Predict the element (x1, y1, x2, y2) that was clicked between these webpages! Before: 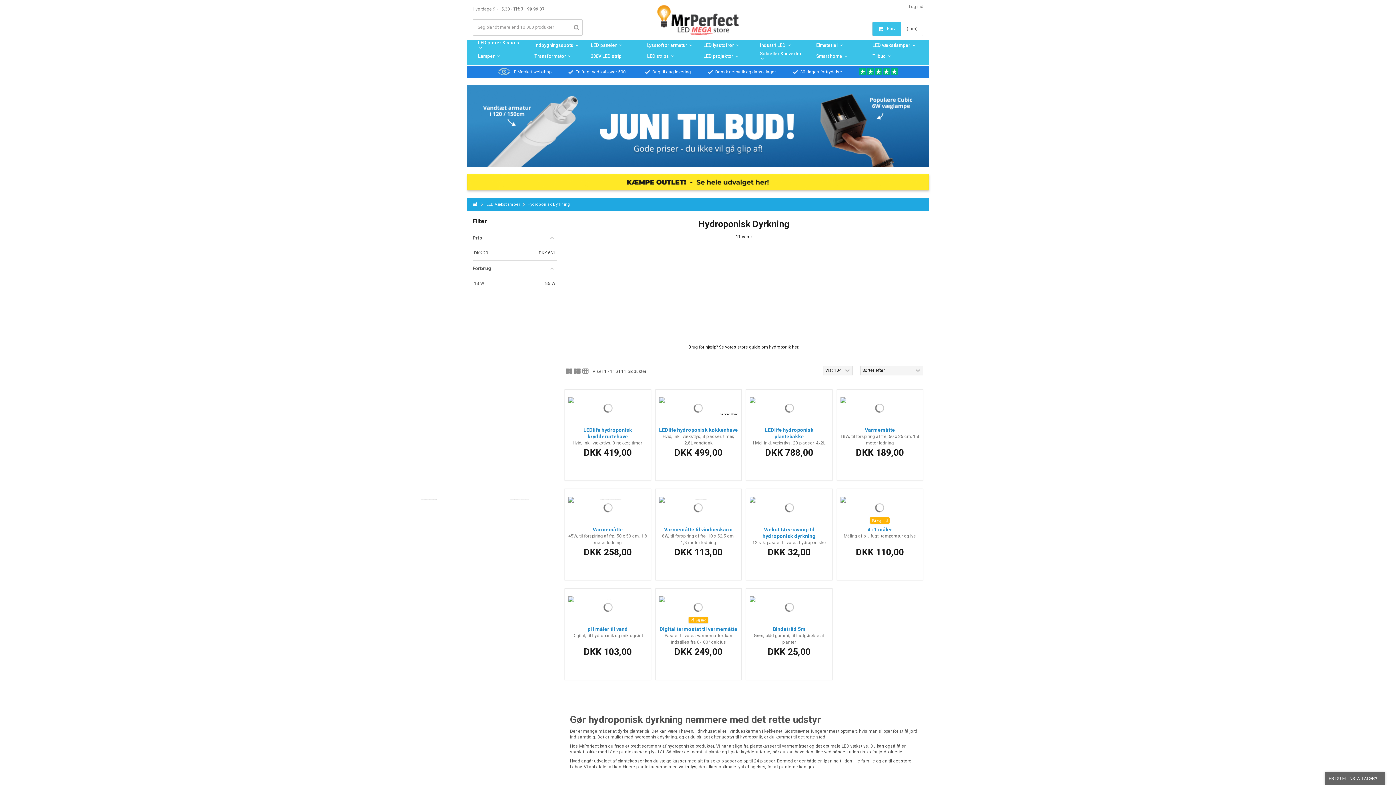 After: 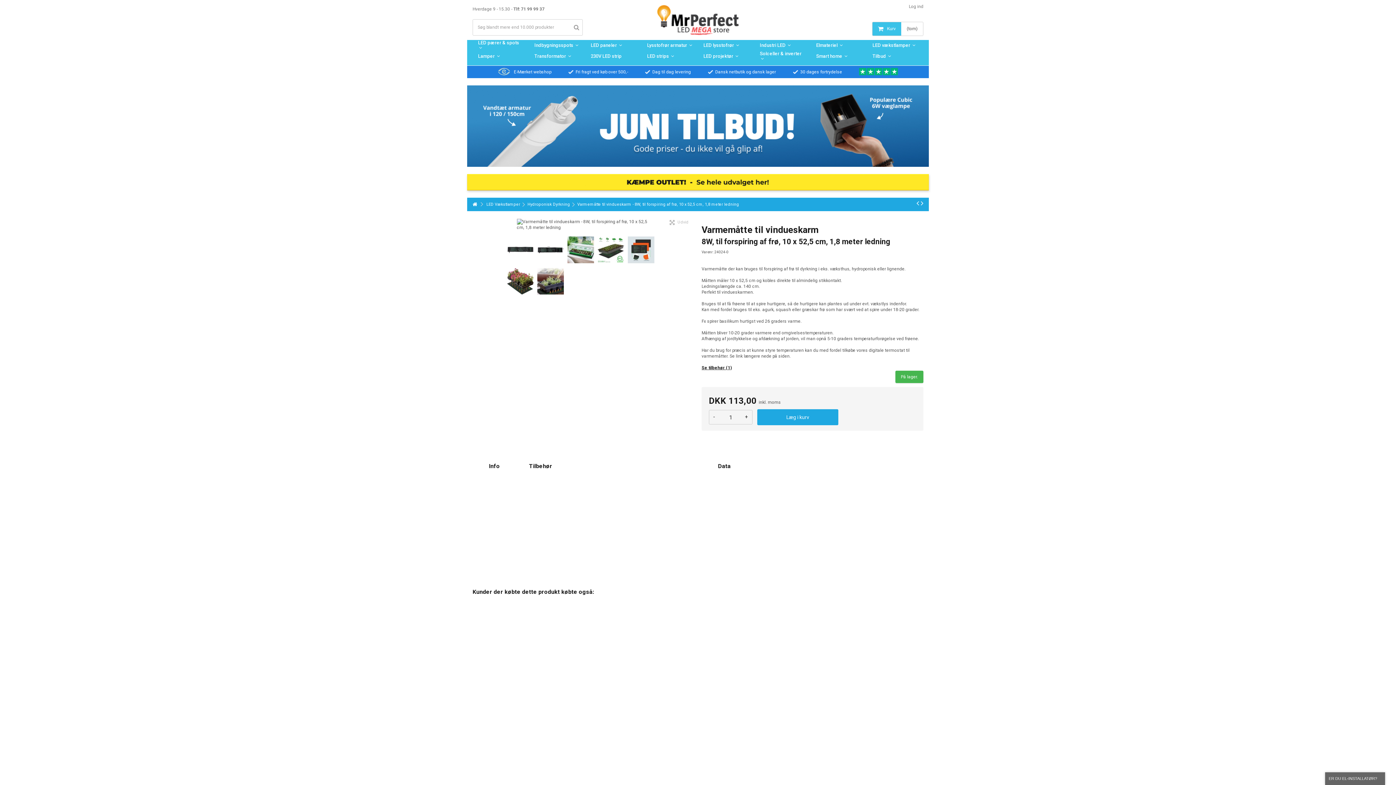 Action: label: Varmemåtte til vindueskarm


8W, til forspiring af frø, 10 x 52,5 cm, 1,8 meter ledning bbox: (659, 526, 738, 546)